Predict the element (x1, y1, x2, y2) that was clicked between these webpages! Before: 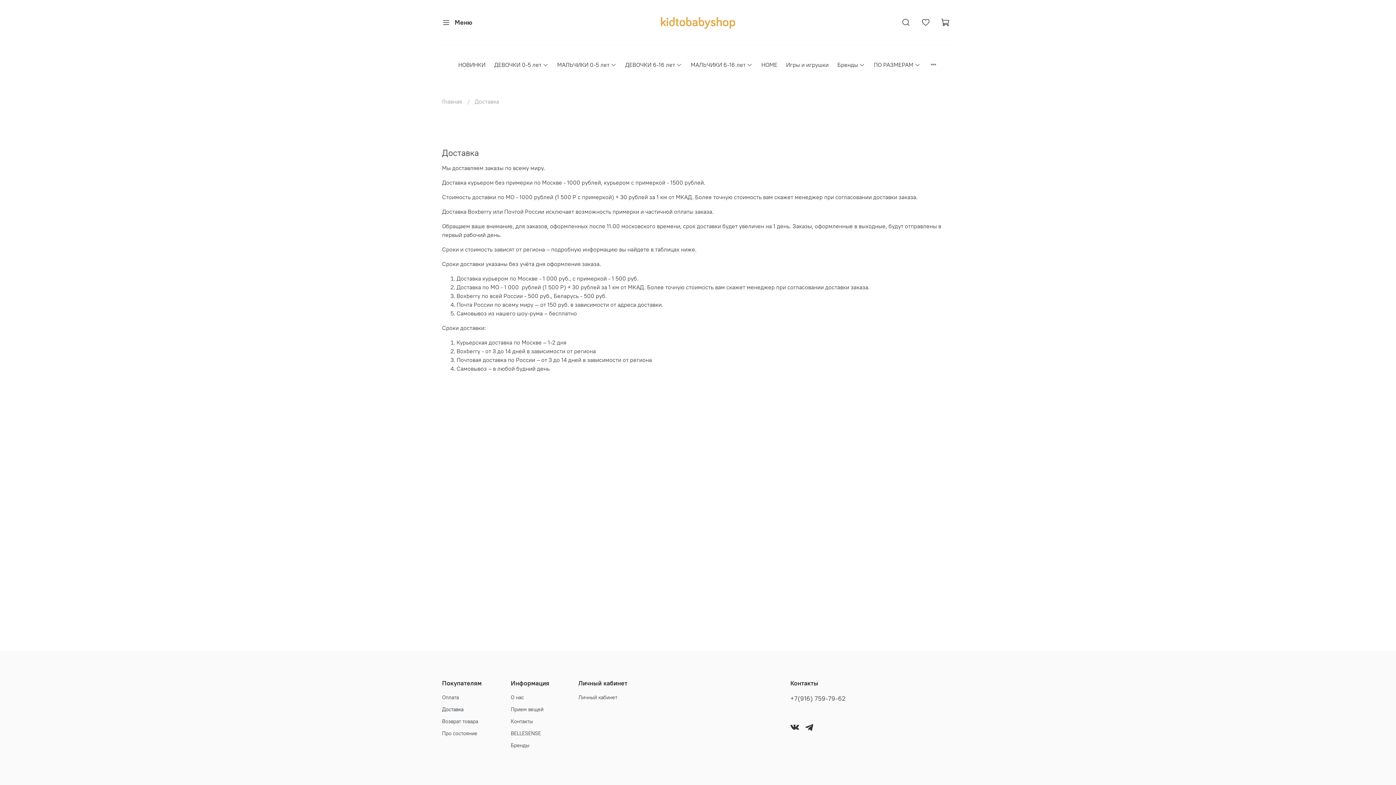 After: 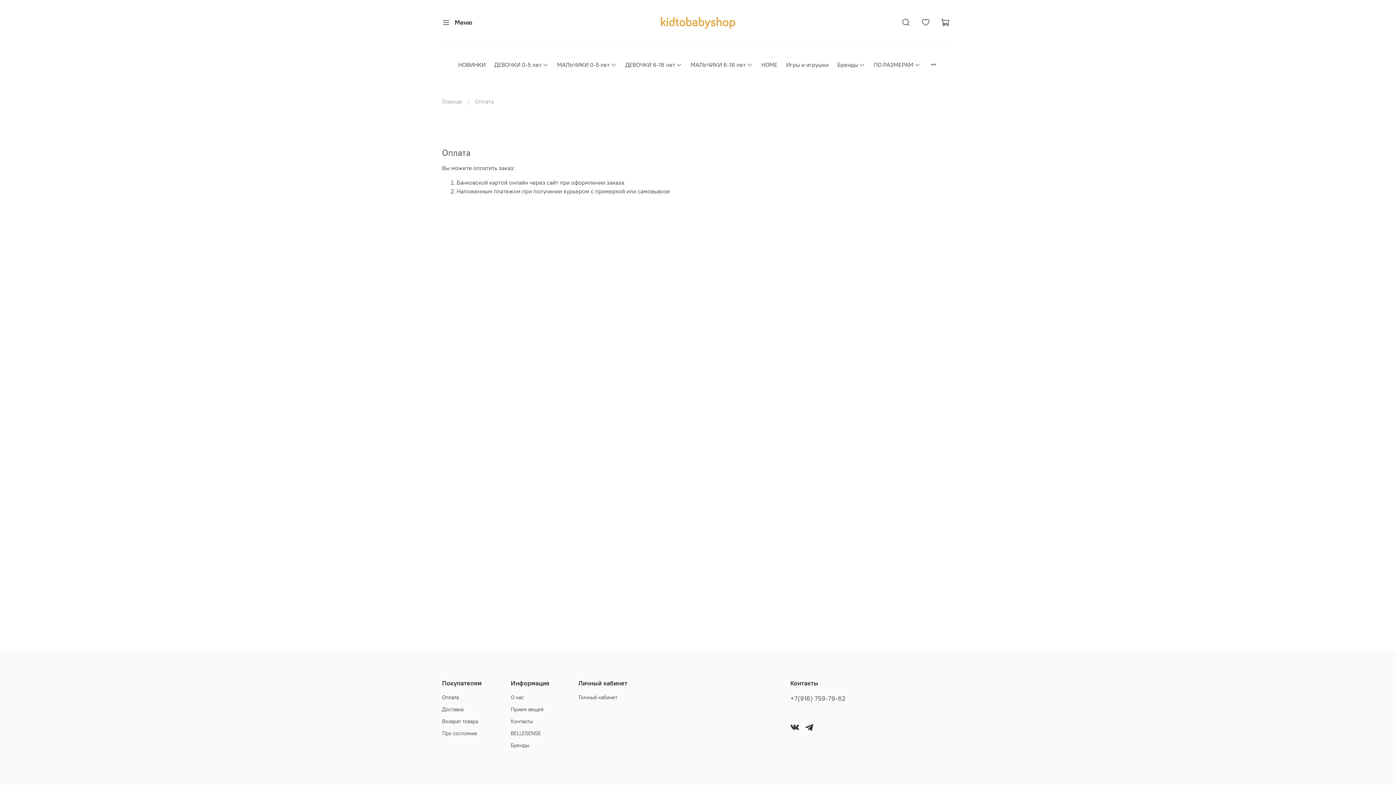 Action: bbox: (442, 694, 481, 701) label: Оплата